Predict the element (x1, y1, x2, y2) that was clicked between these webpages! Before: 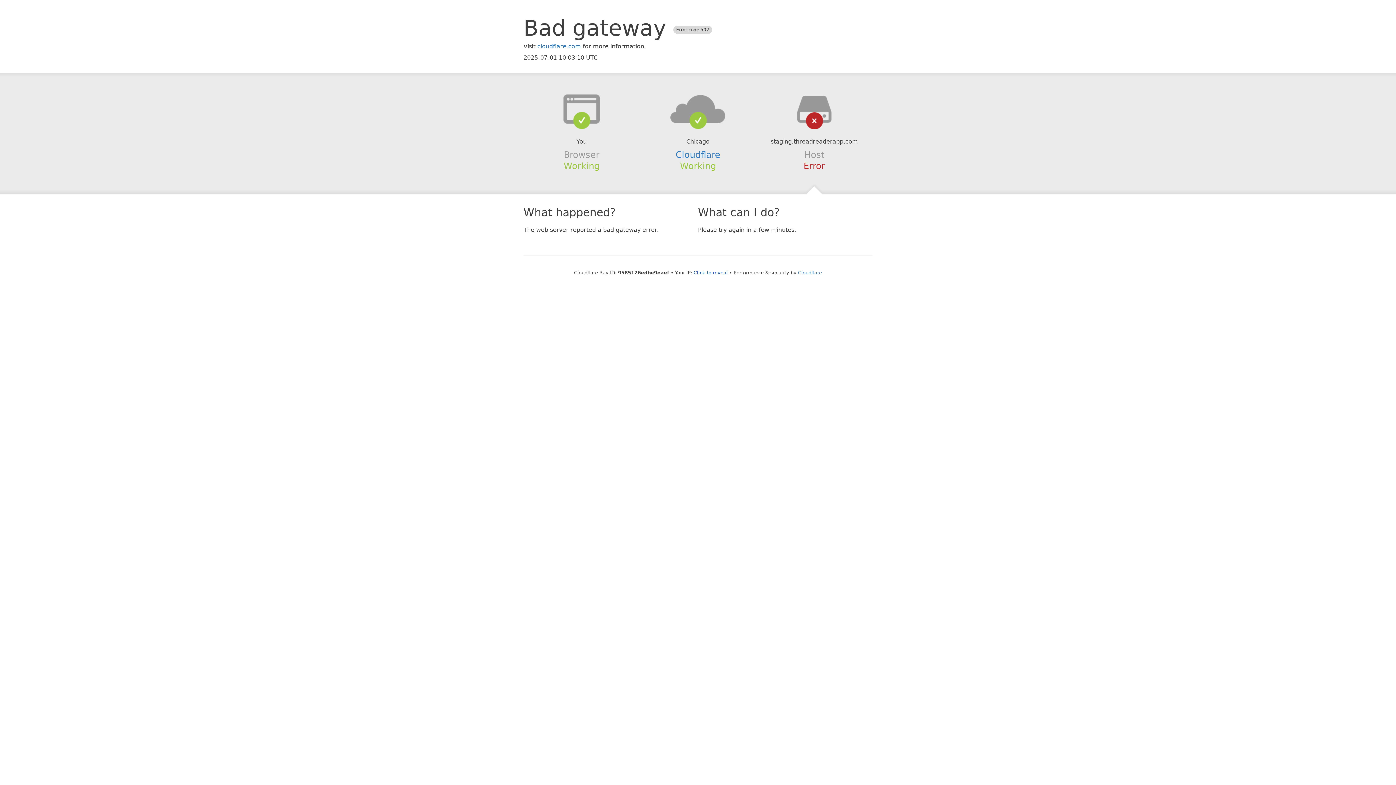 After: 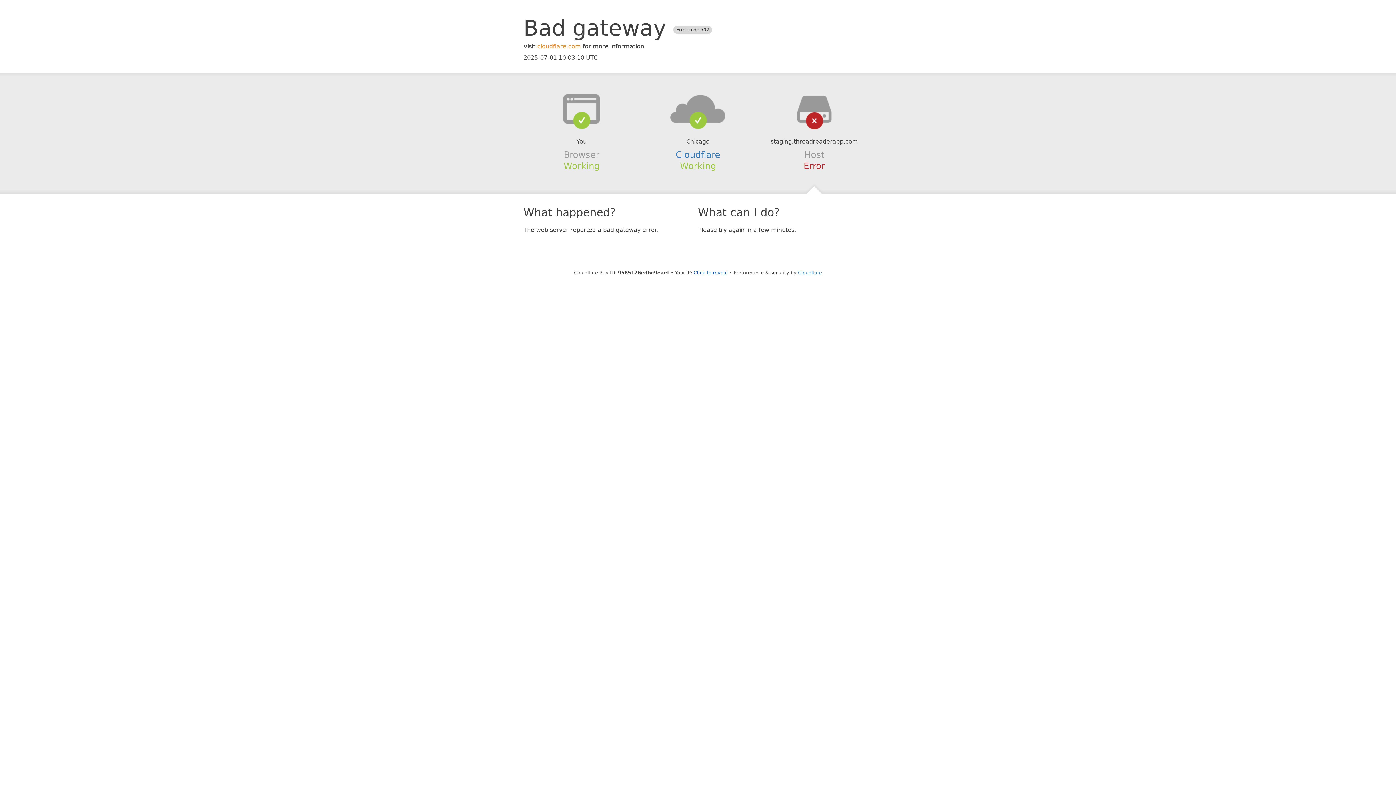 Action: label: cloudflare.com bbox: (537, 42, 581, 49)